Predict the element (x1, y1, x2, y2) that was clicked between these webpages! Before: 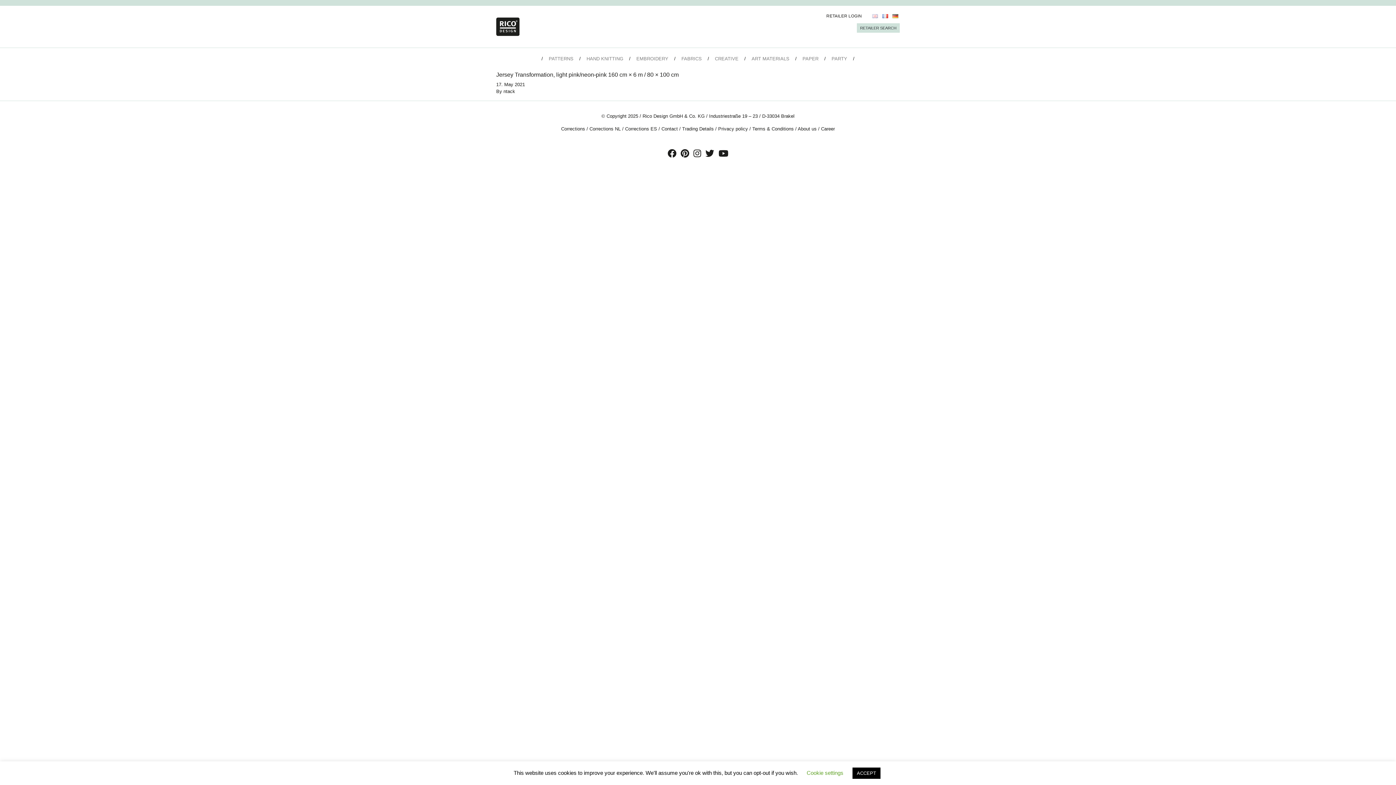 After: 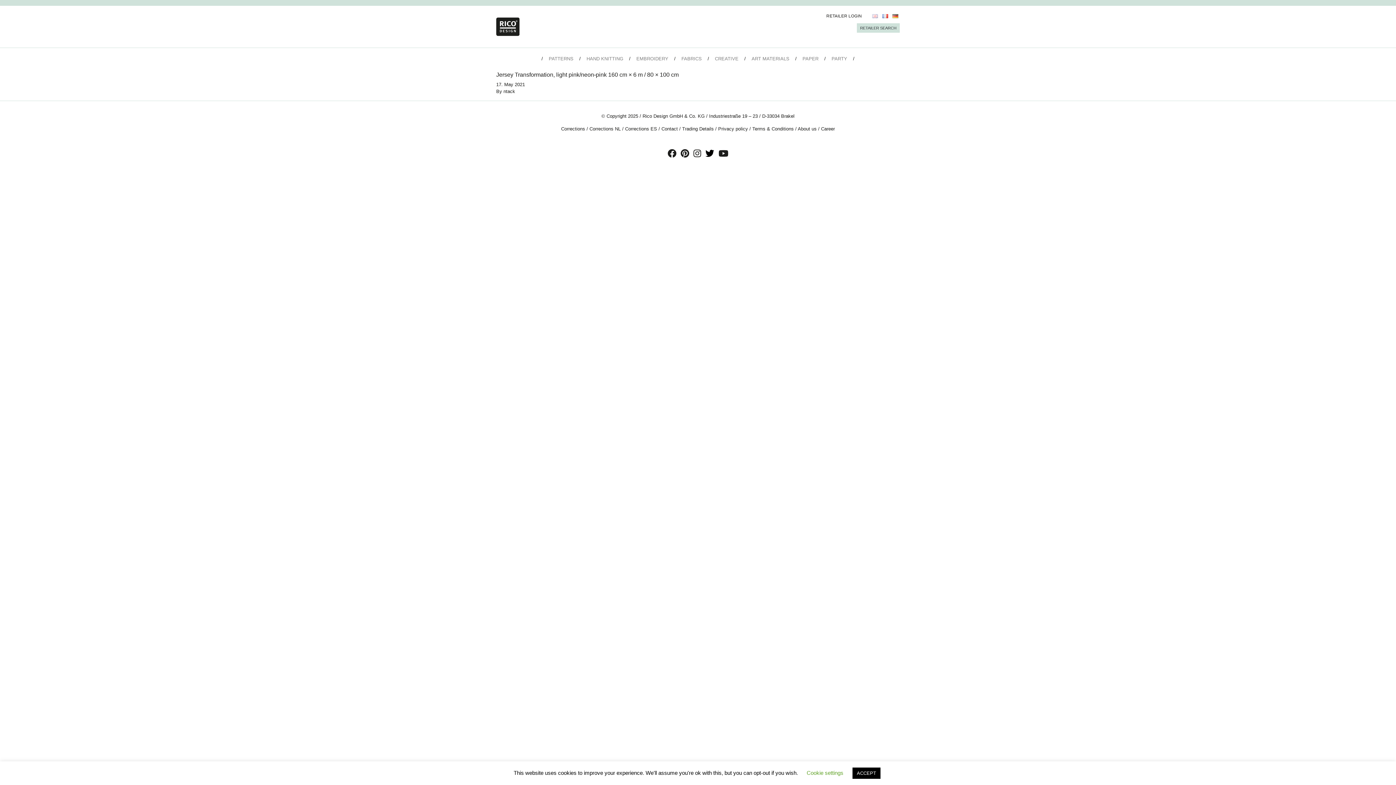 Action: bbox: (704, 152, 715, 157)